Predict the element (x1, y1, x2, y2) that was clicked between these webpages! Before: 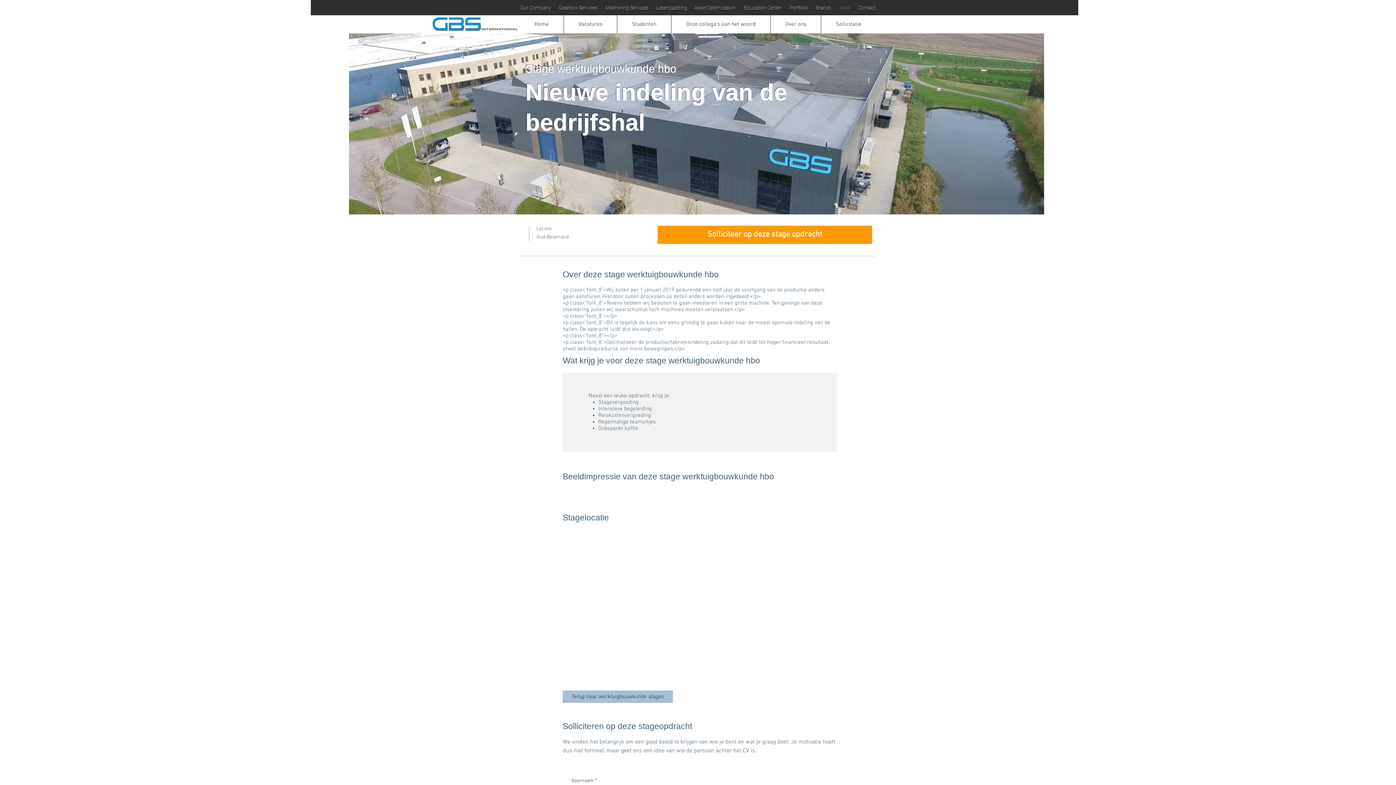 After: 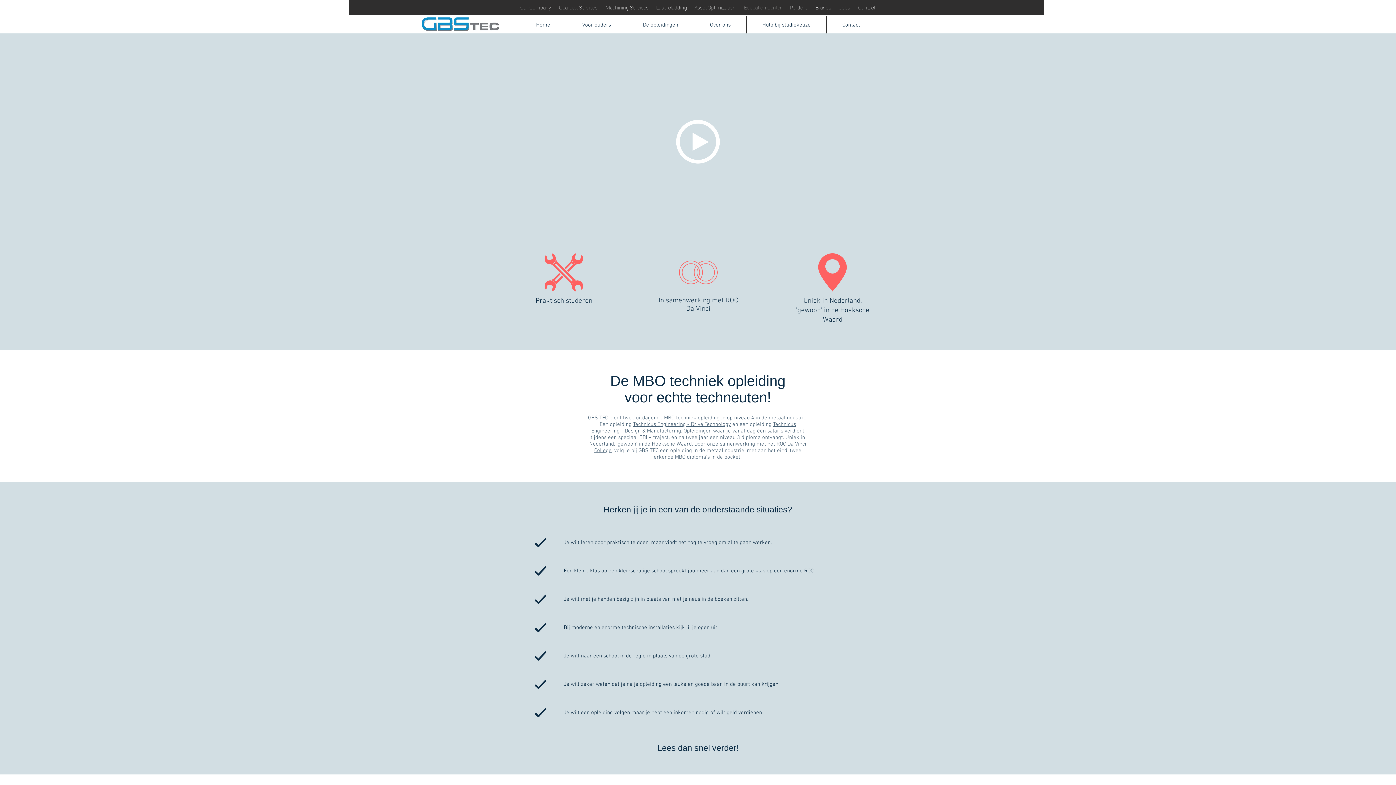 Action: label: Education Center bbox: (743, 2, 782, 12)